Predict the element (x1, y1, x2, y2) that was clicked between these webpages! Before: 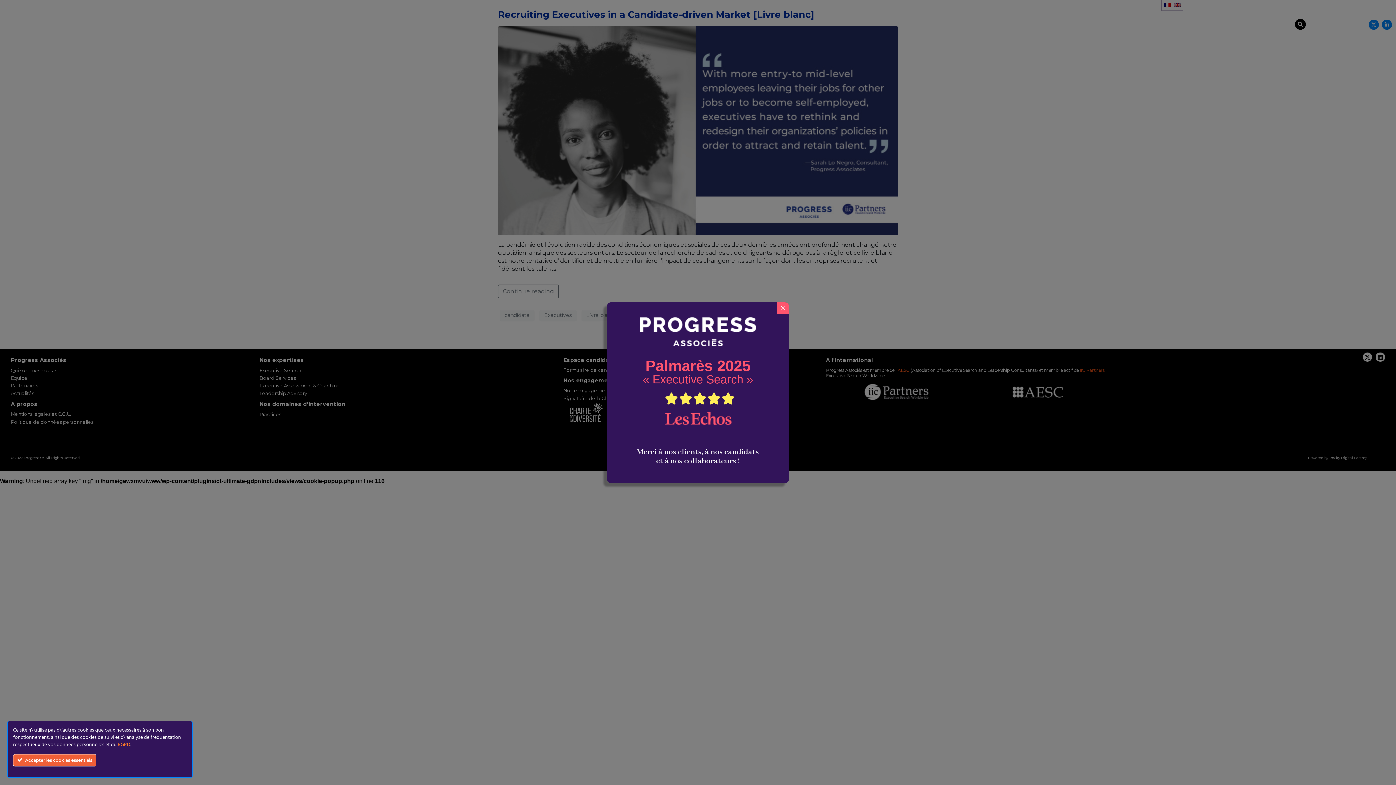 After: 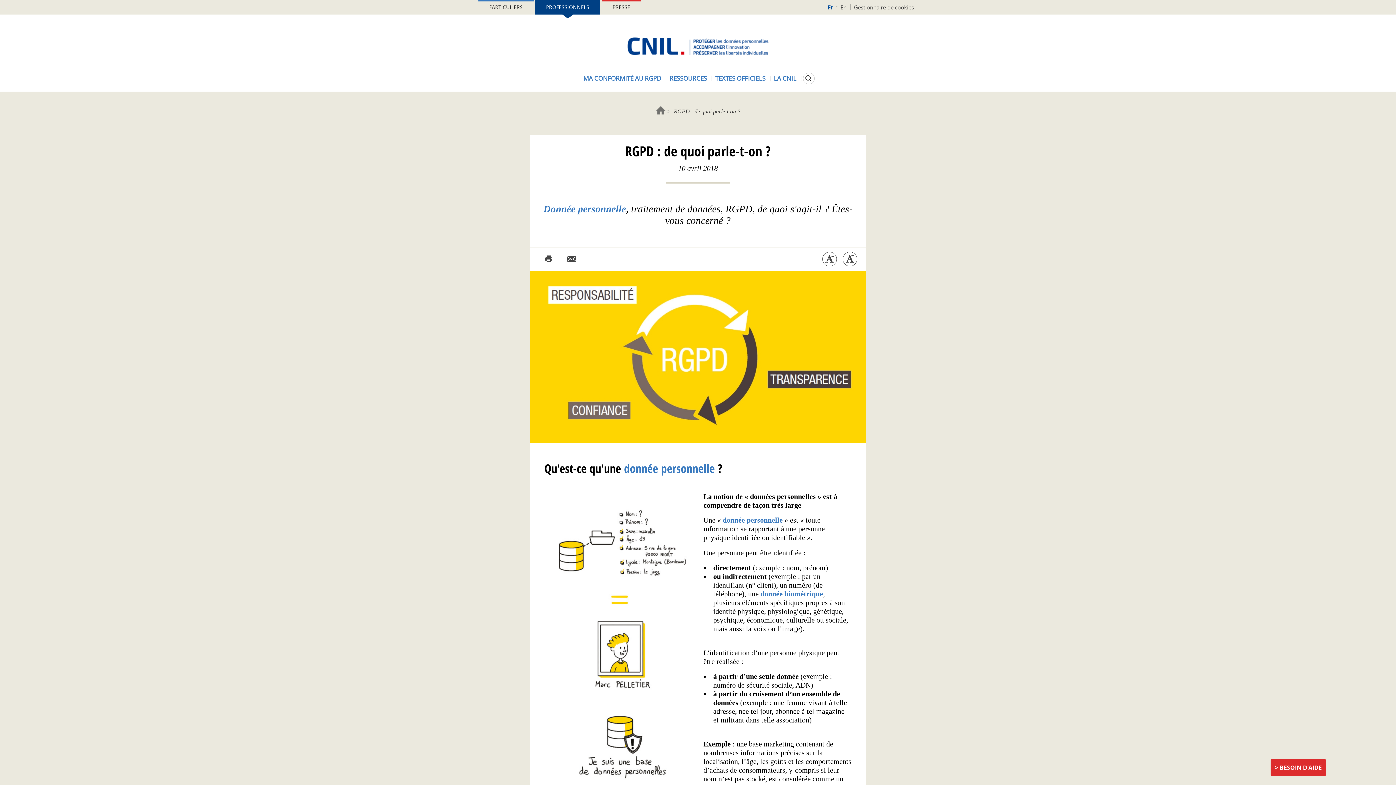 Action: label: RGPD bbox: (117, 741, 130, 749)